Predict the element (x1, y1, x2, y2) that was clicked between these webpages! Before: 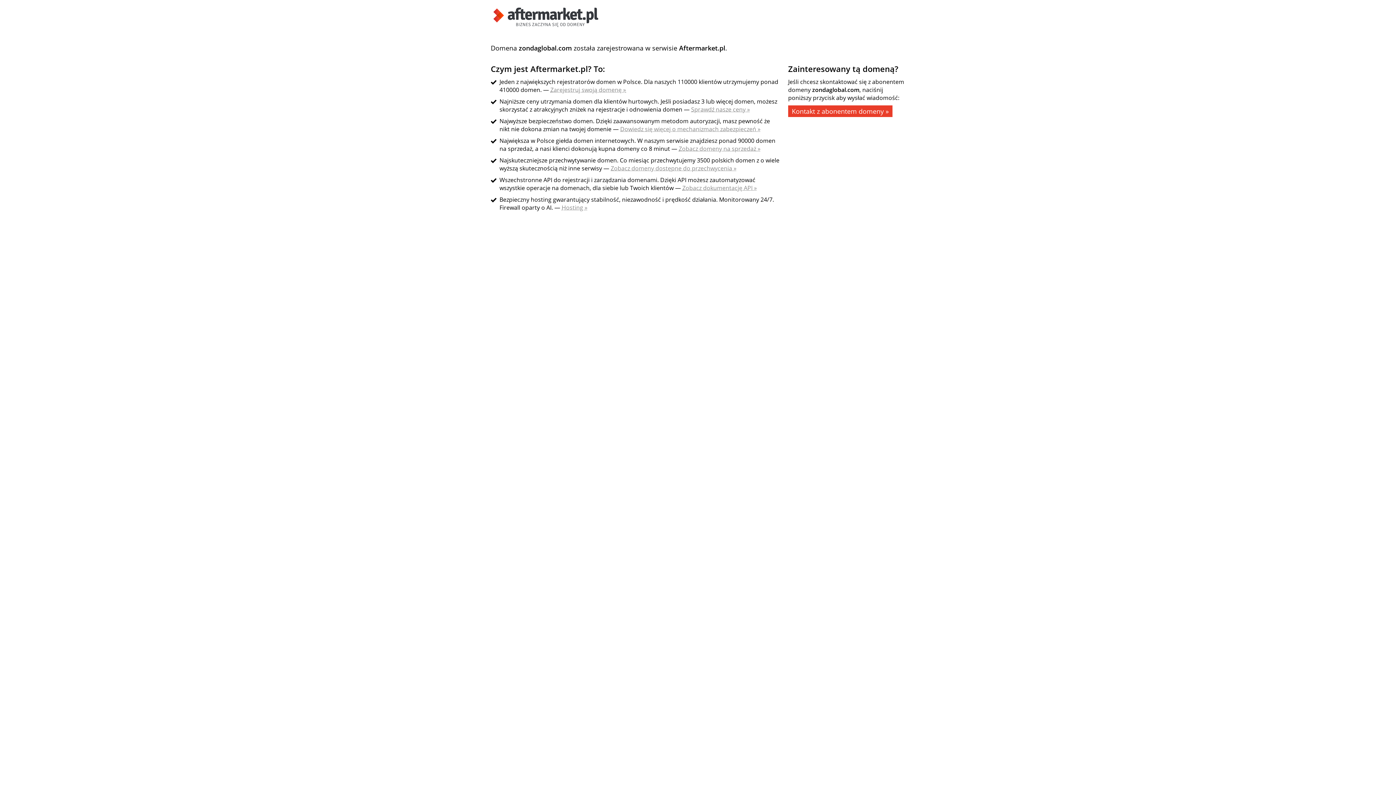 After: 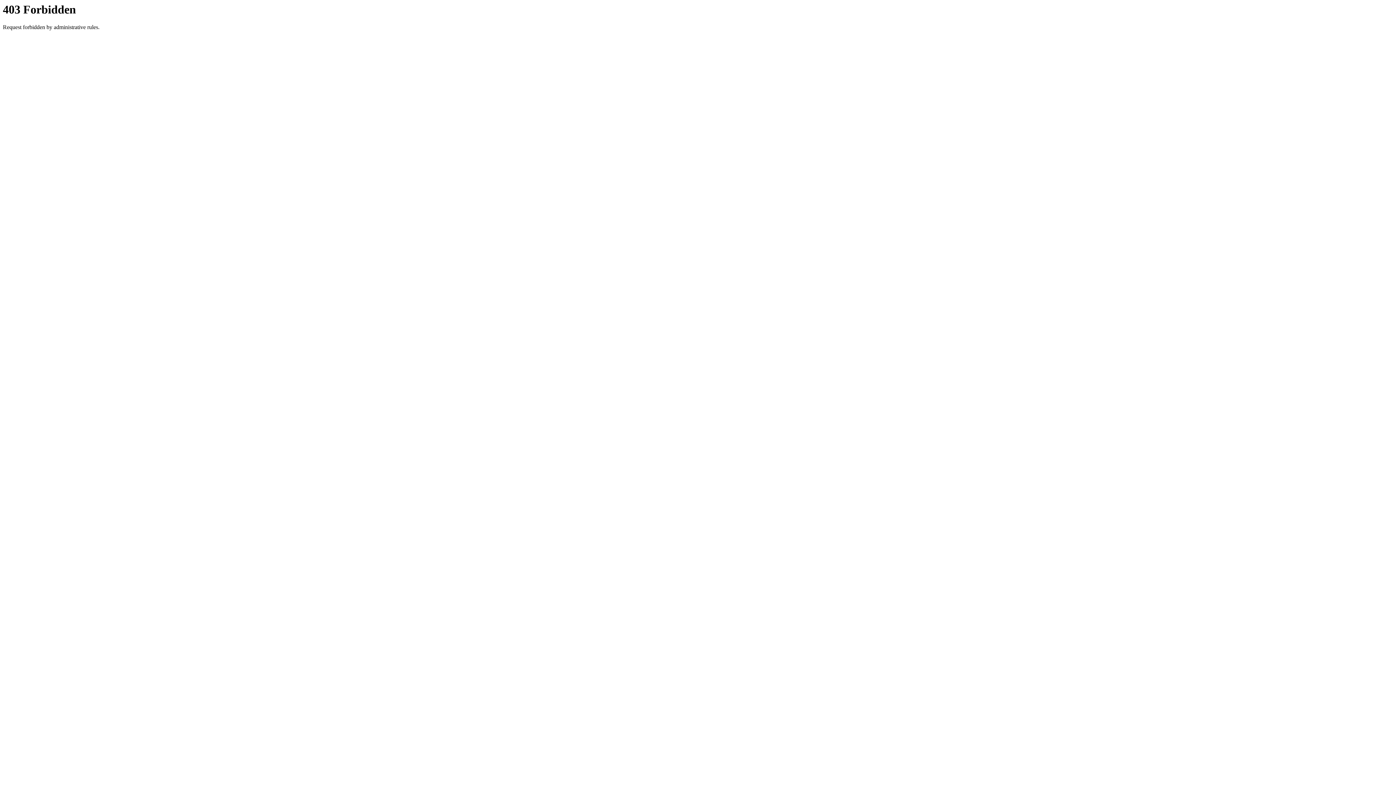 Action: bbox: (610, 164, 736, 172) label: Zobacz domeny dostępne do przechwycenia »